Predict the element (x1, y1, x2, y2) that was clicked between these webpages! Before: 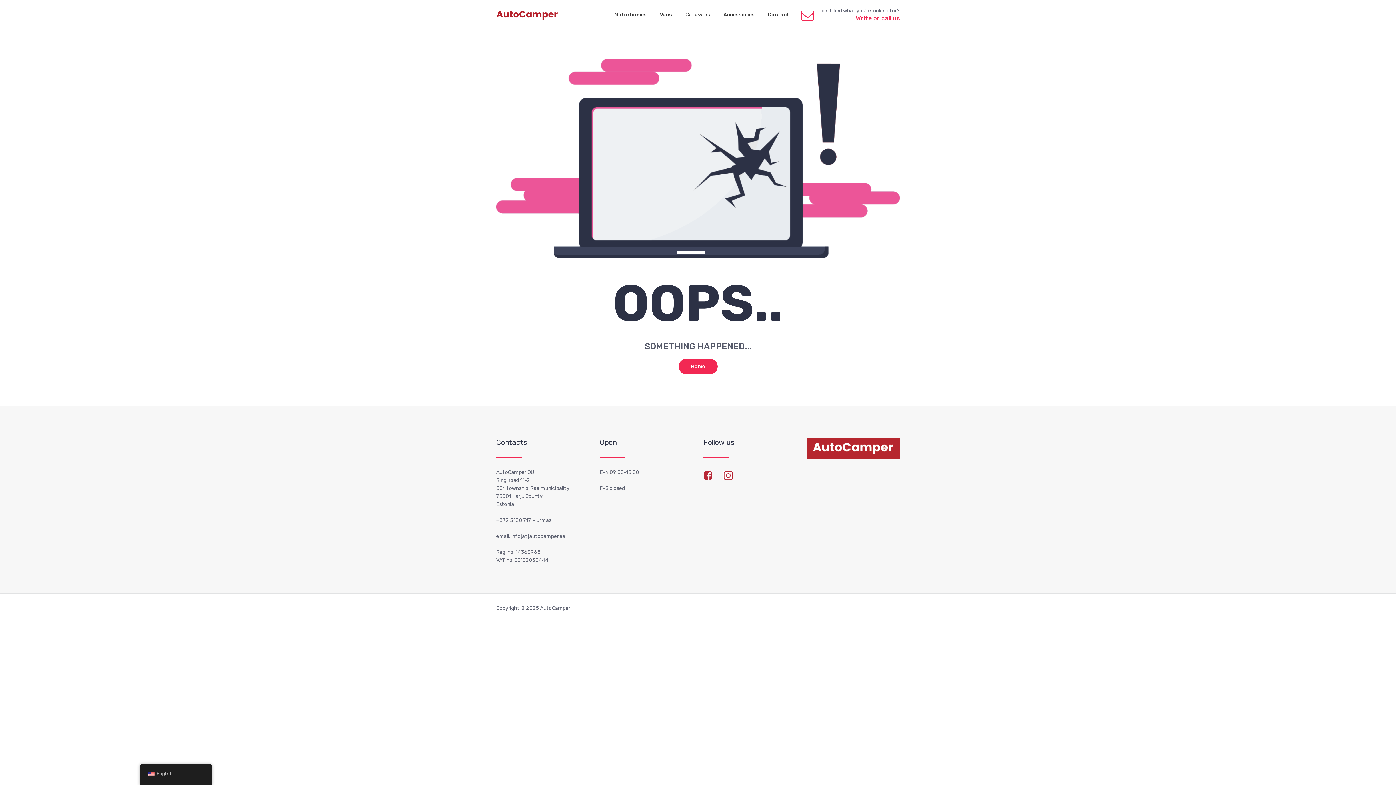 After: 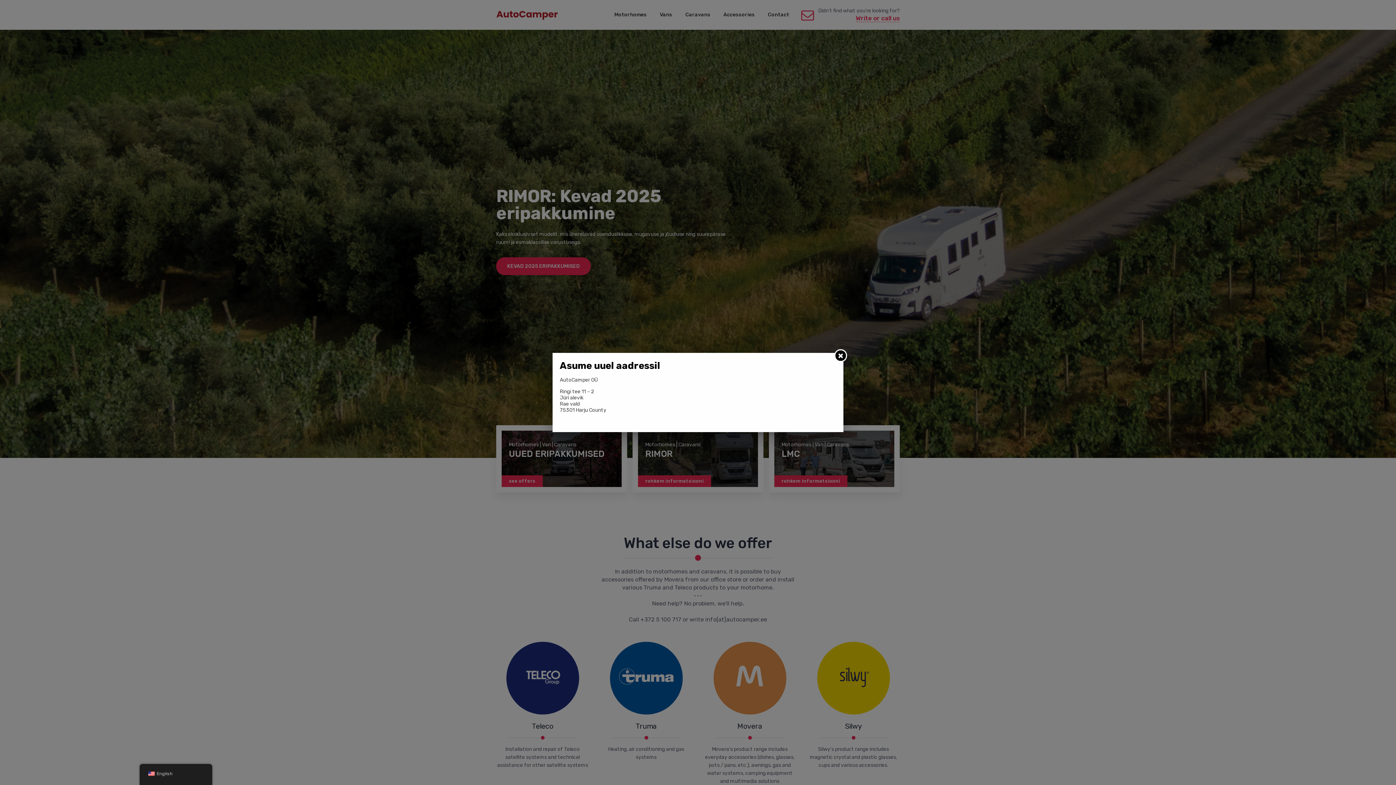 Action: label: Home bbox: (678, 358, 717, 374)